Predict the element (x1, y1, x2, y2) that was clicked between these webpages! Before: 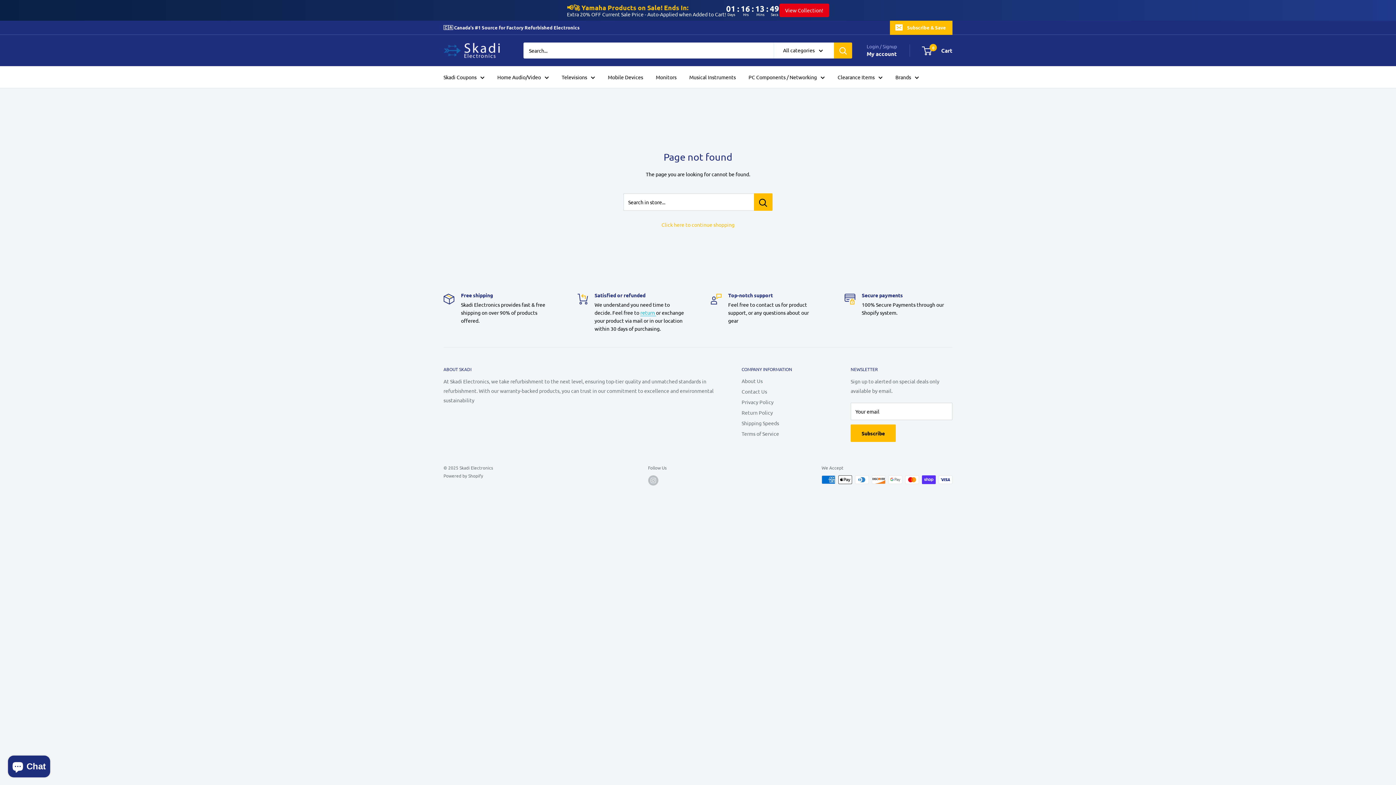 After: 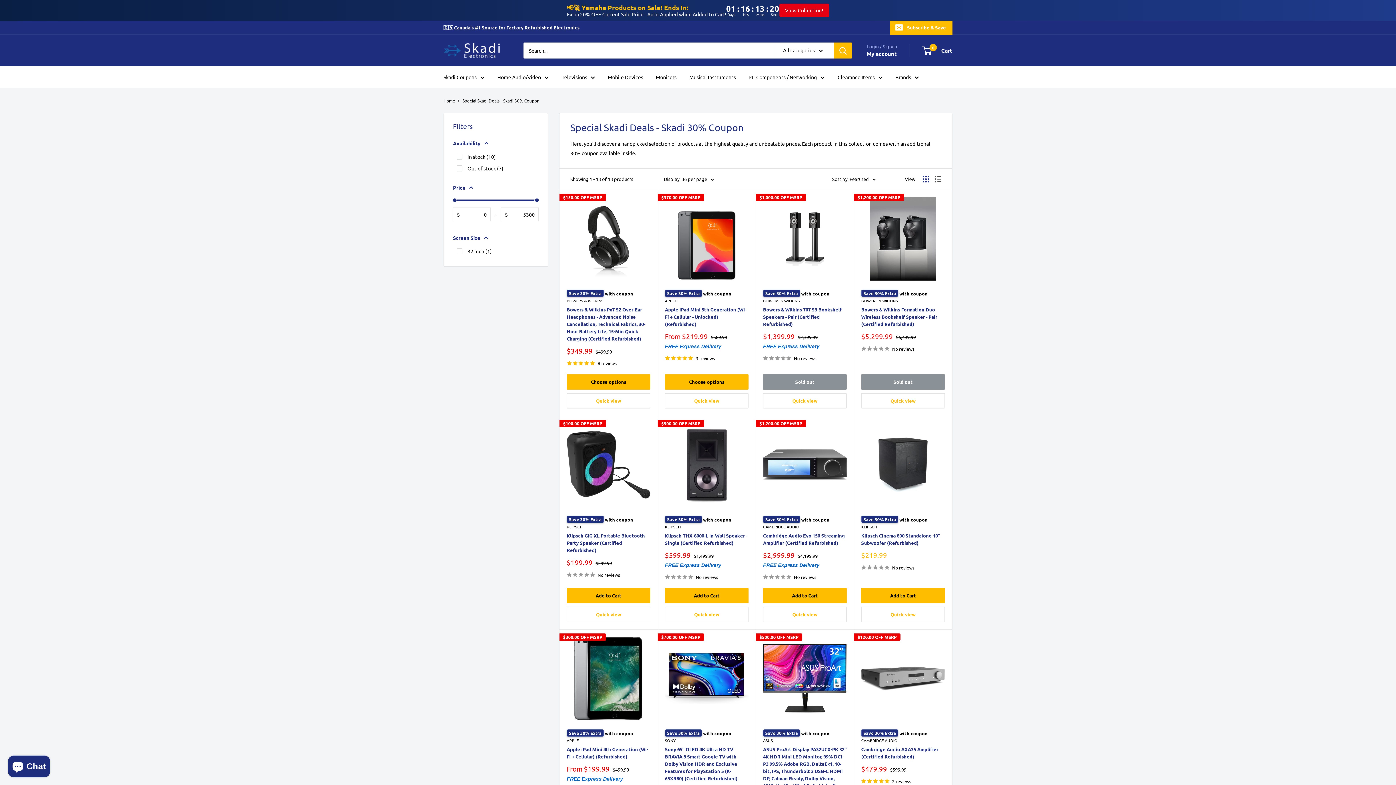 Action: label: Skadi Coupons bbox: (443, 72, 484, 81)